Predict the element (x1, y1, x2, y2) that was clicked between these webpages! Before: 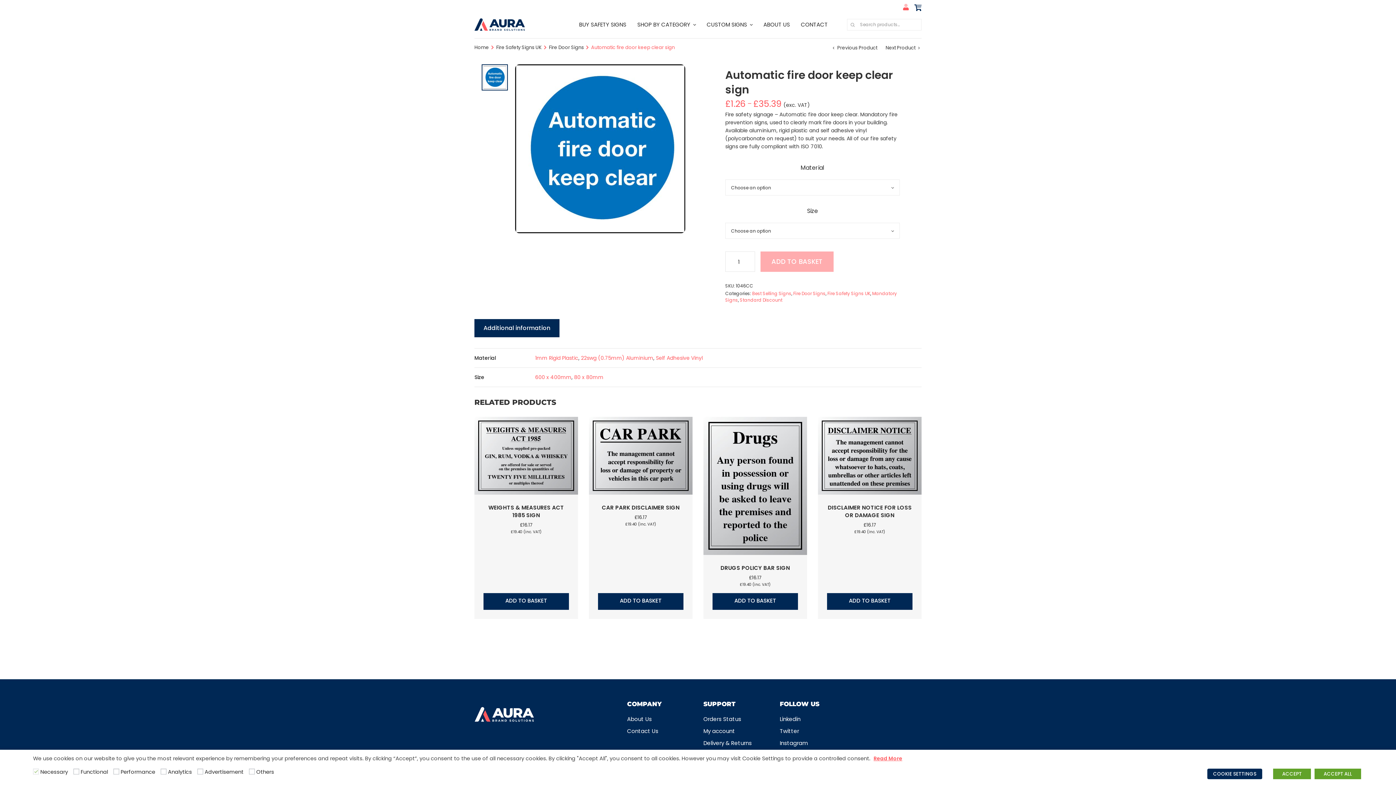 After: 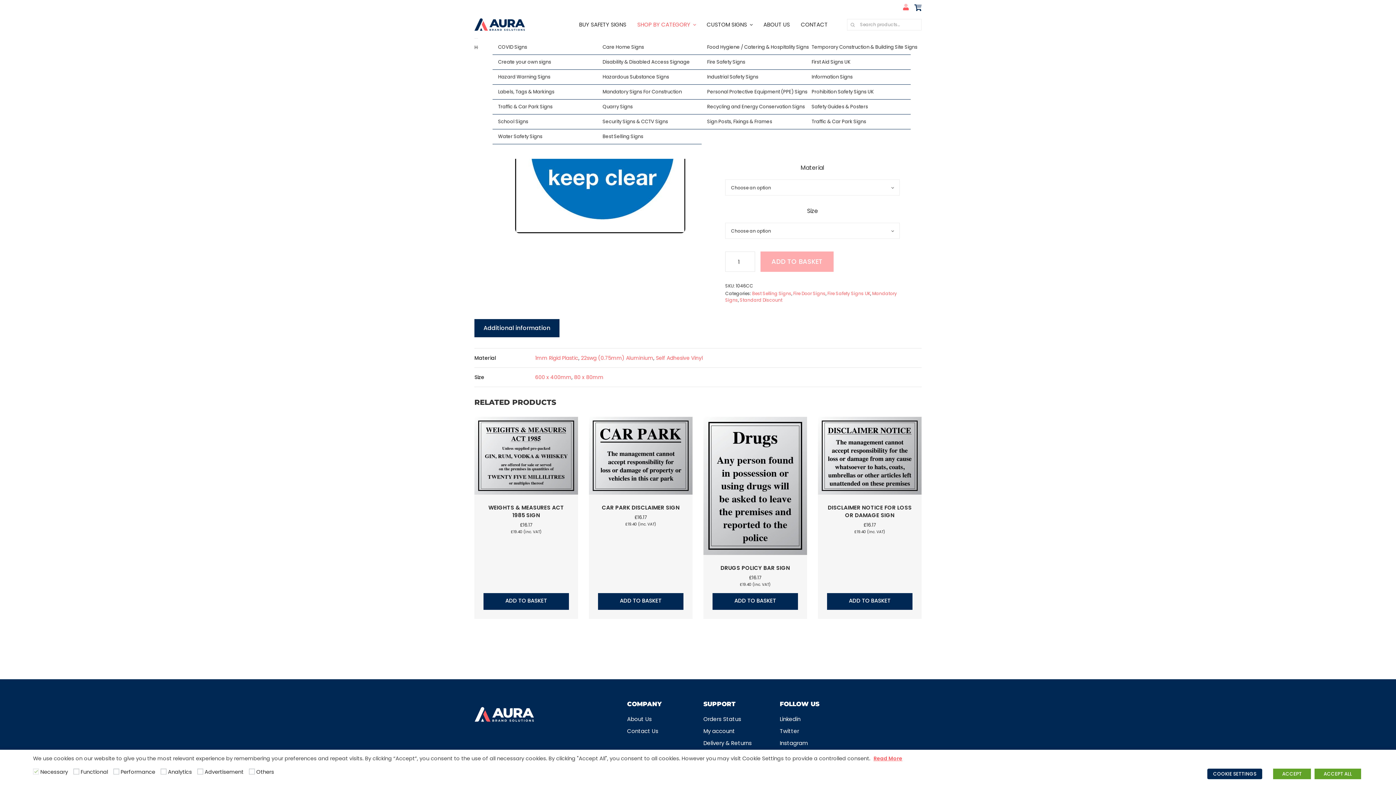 Action: label: SHOP BY CATEGORY bbox: (637, 16, 696, 32)